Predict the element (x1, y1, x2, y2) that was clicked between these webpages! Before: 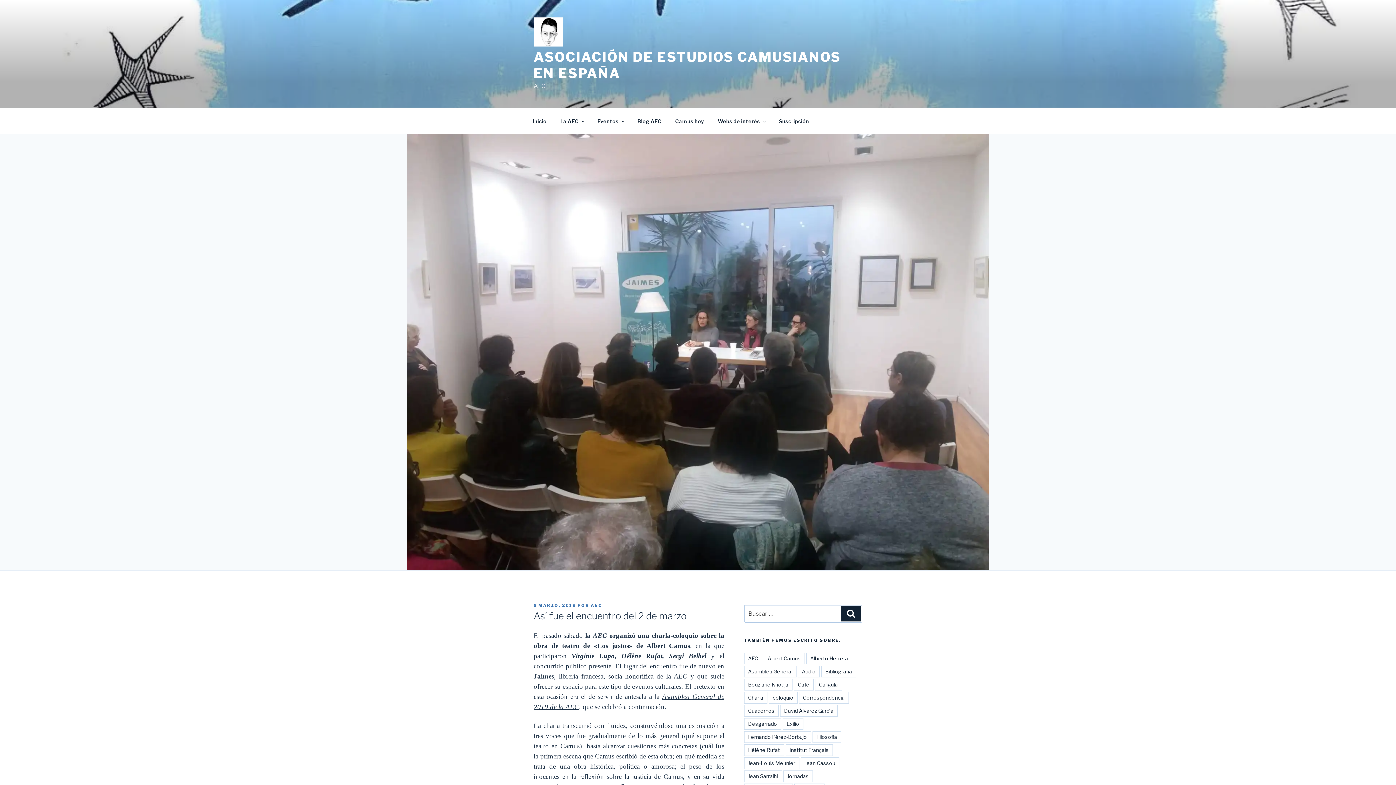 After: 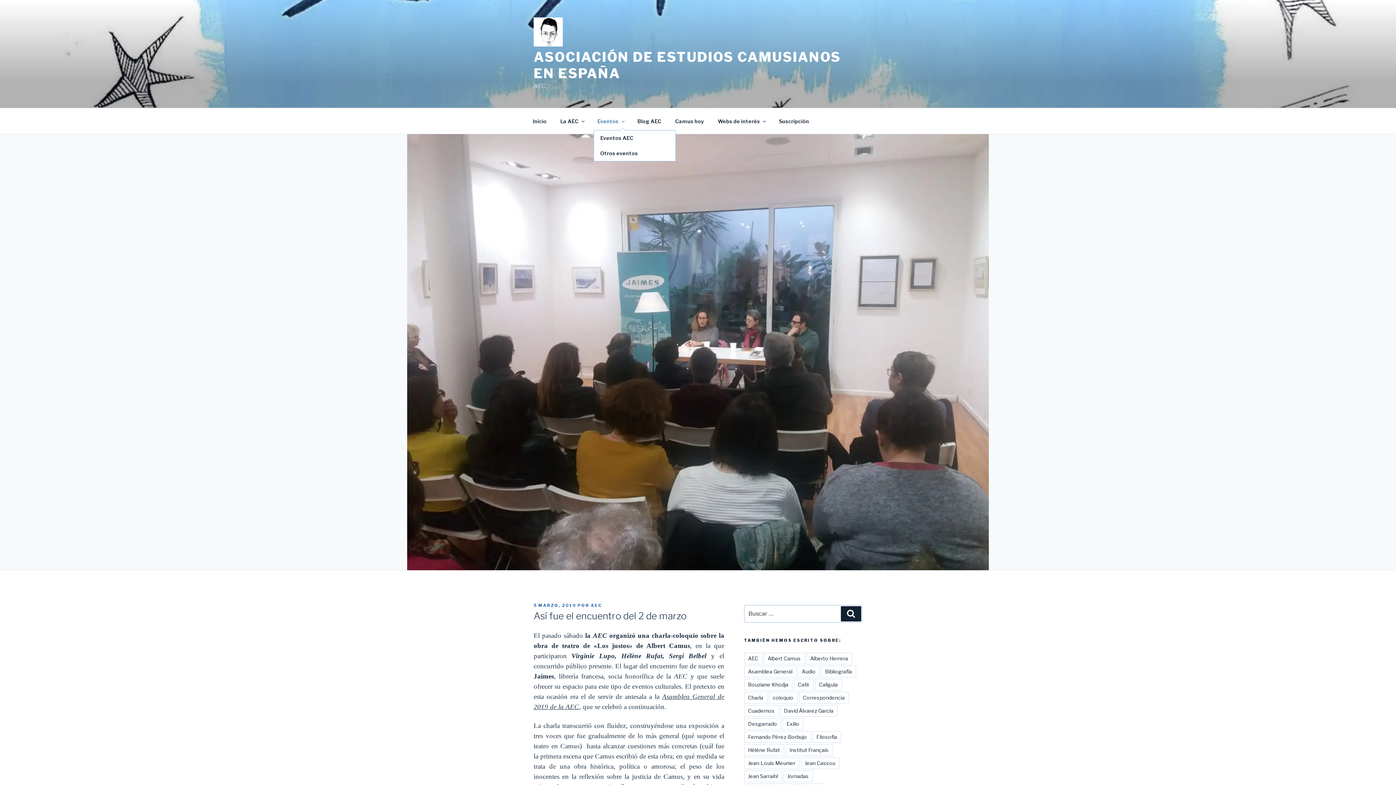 Action: label: Eventos bbox: (591, 112, 630, 130)